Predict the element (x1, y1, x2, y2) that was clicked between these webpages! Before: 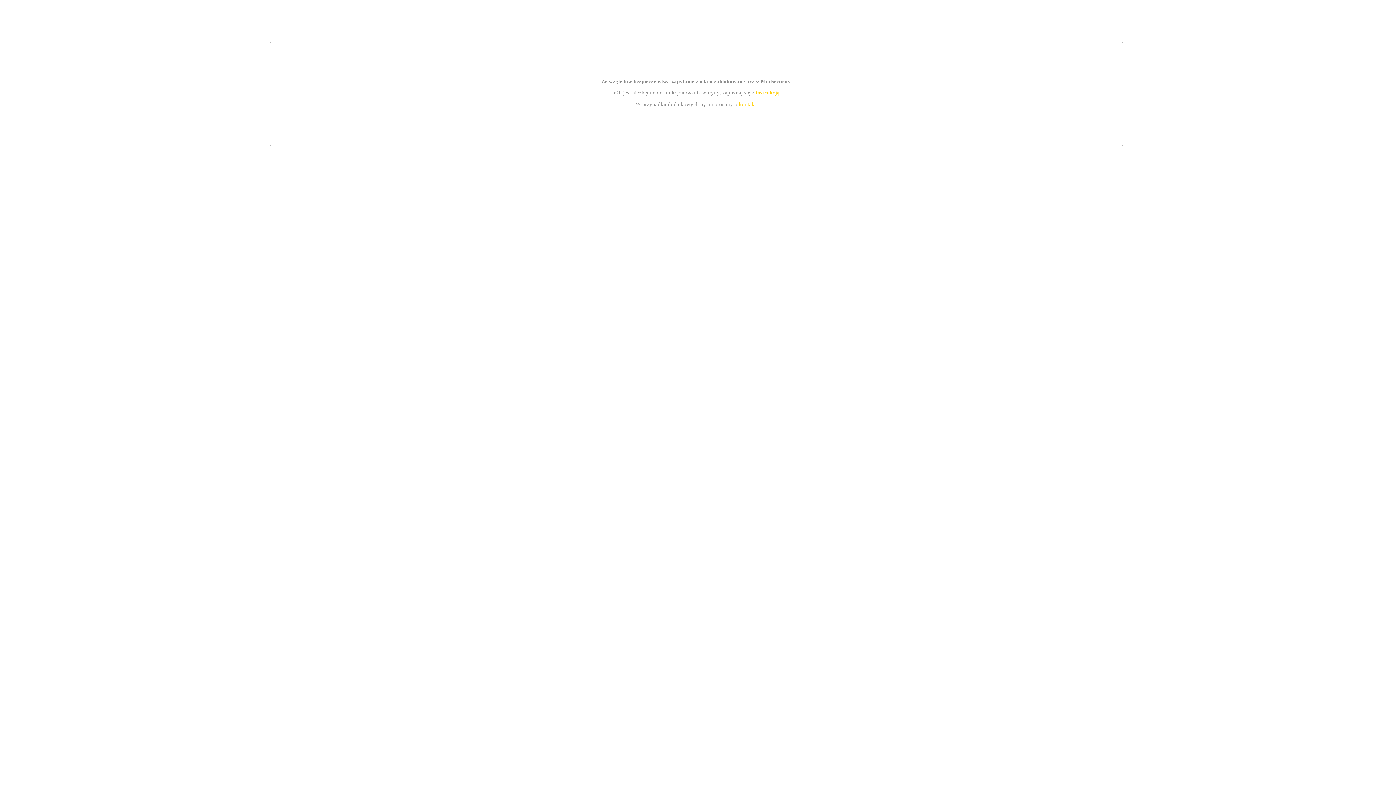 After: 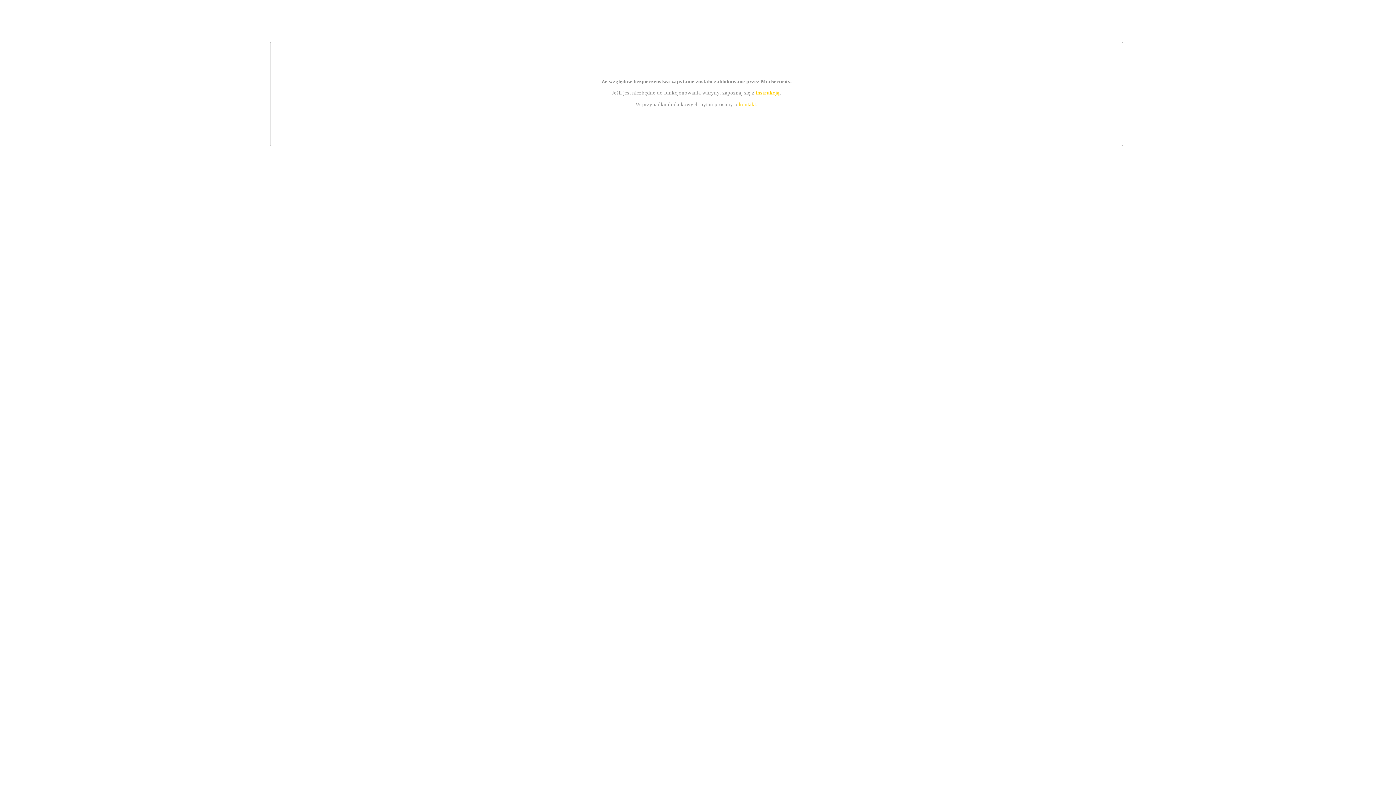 Action: label: instrukcją bbox: (755, 89, 779, 95)